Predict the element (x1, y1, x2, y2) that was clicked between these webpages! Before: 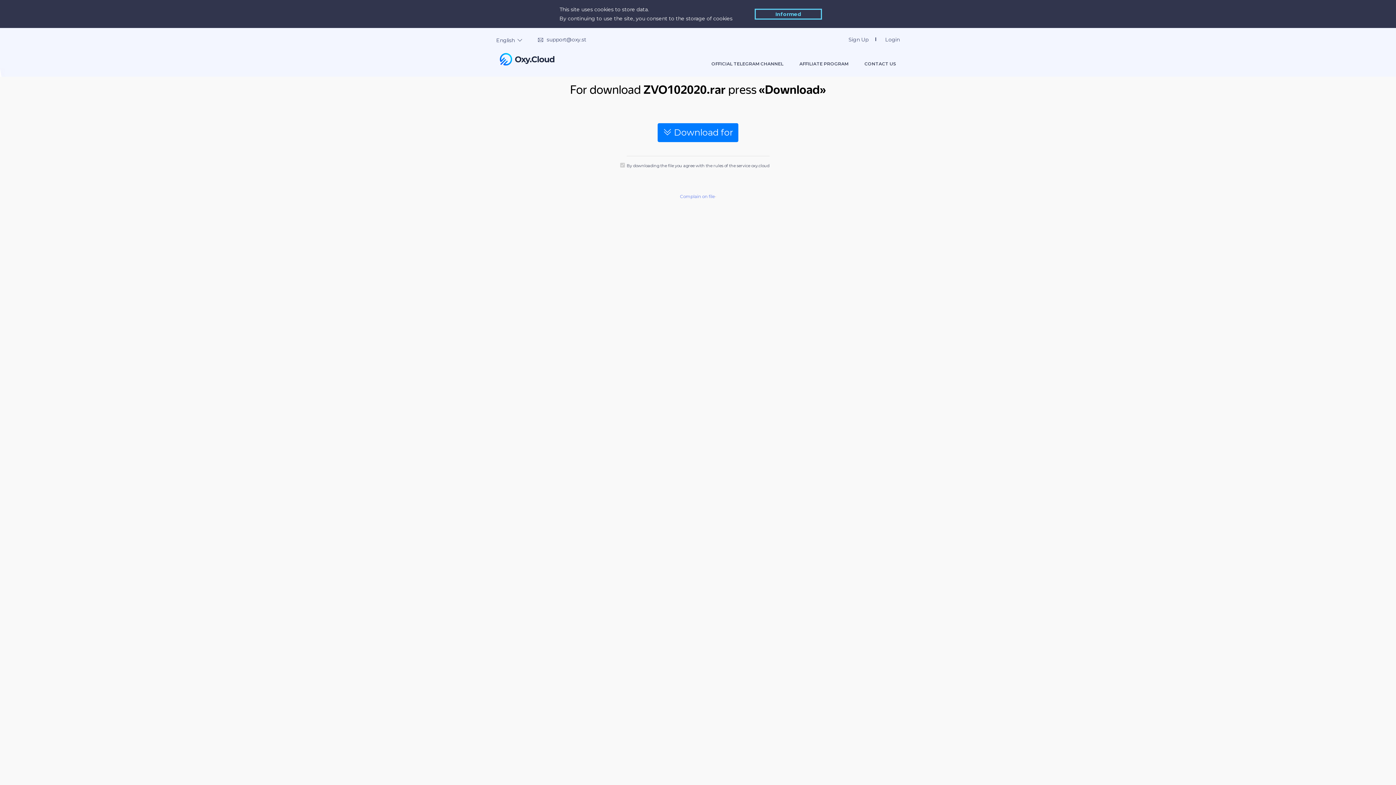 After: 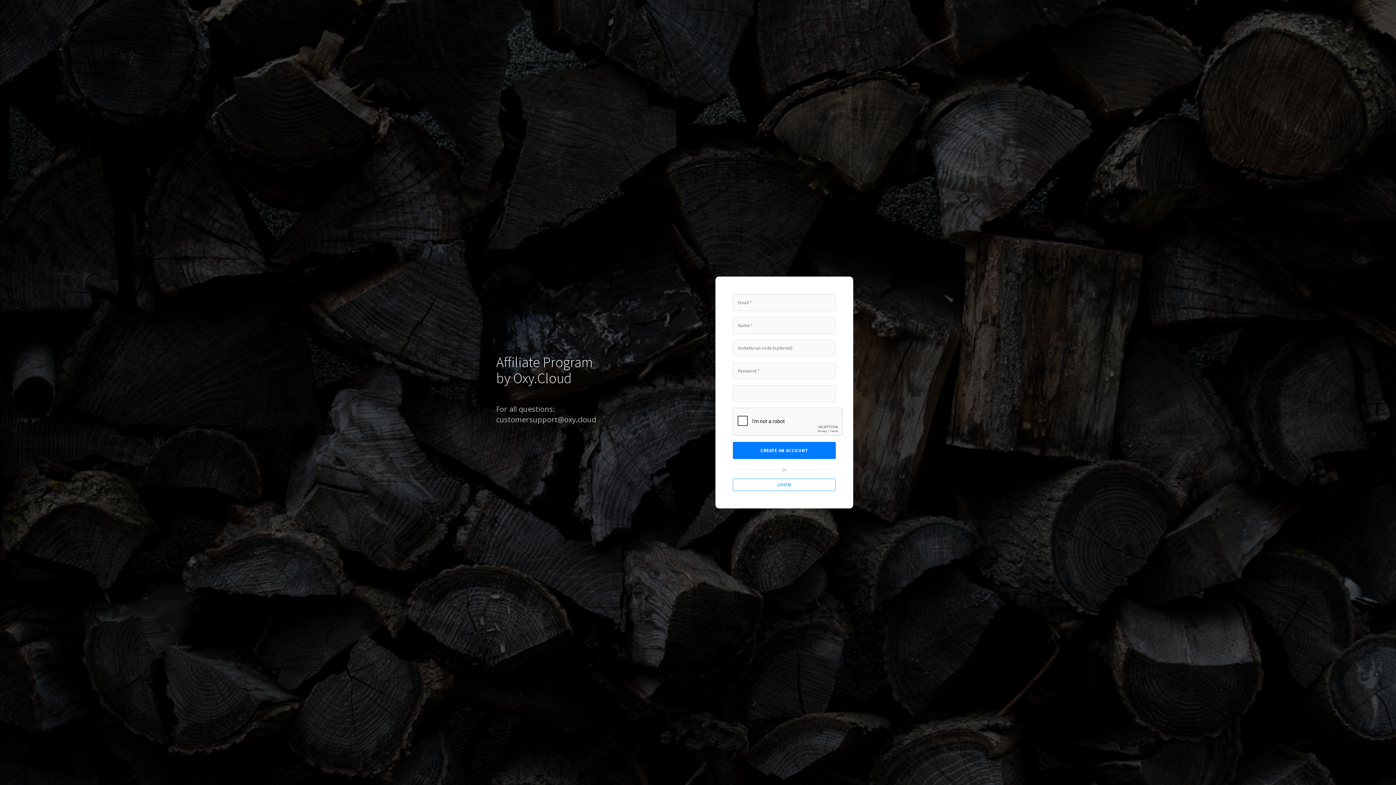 Action: bbox: (848, 36, 868, 42) label: Sign Up